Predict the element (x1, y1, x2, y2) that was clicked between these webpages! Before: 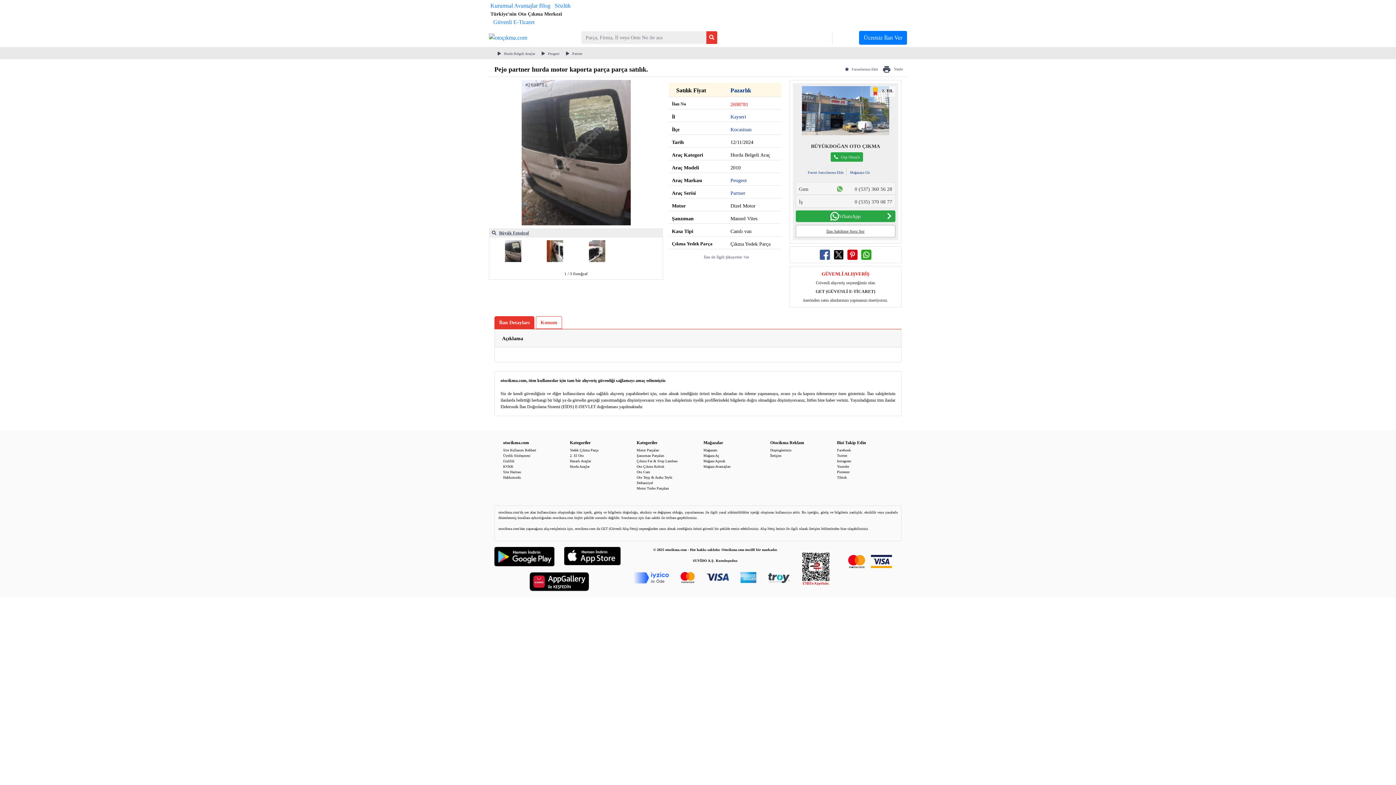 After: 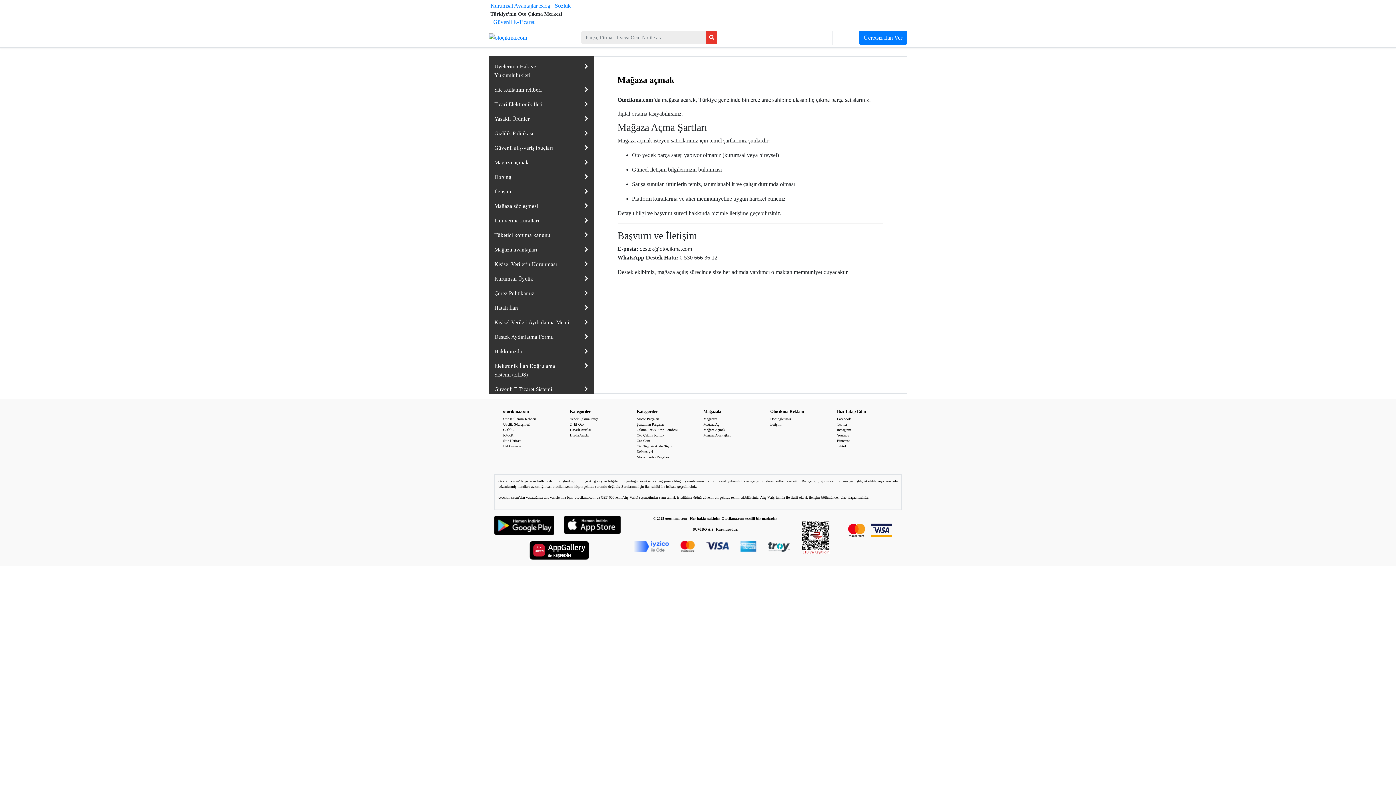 Action: label: Mağaza Açmak bbox: (703, 459, 725, 463)